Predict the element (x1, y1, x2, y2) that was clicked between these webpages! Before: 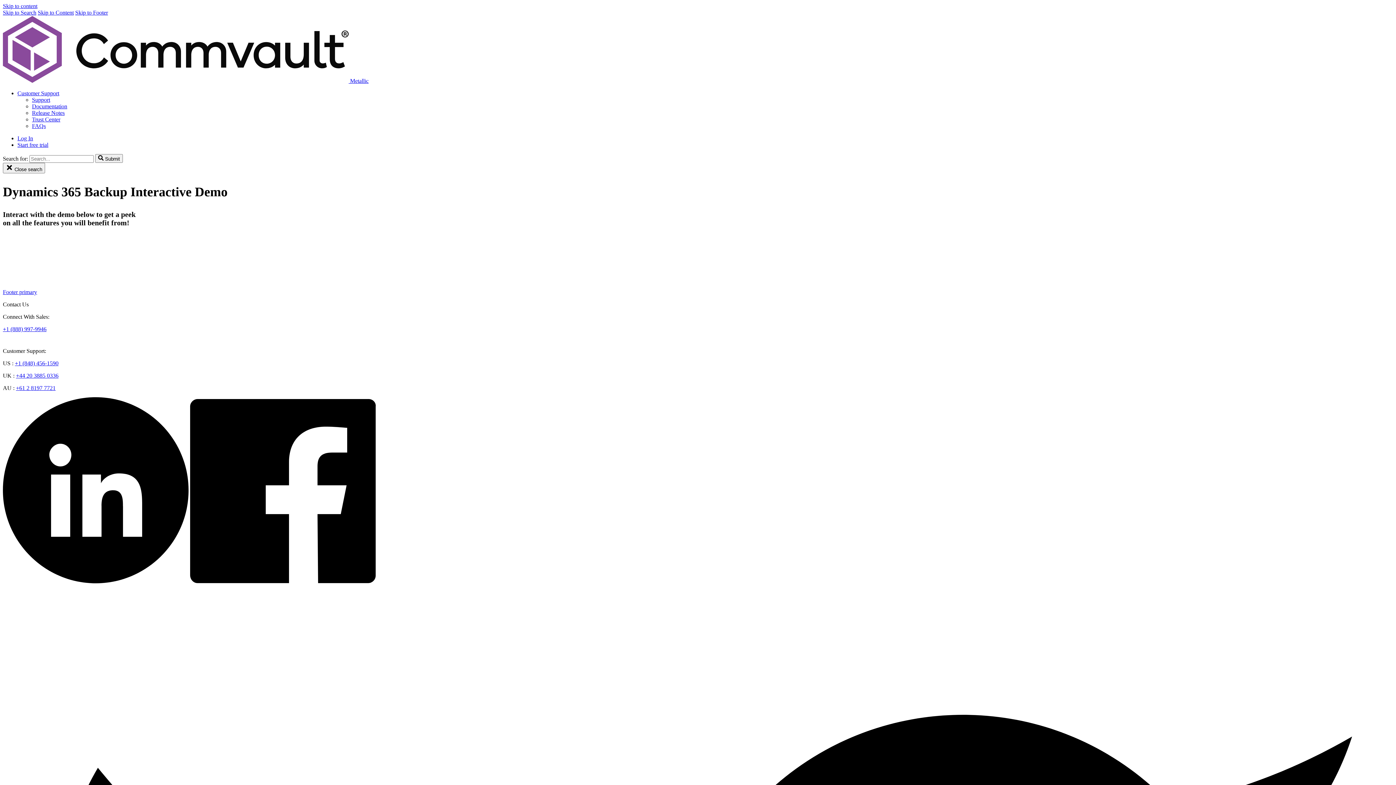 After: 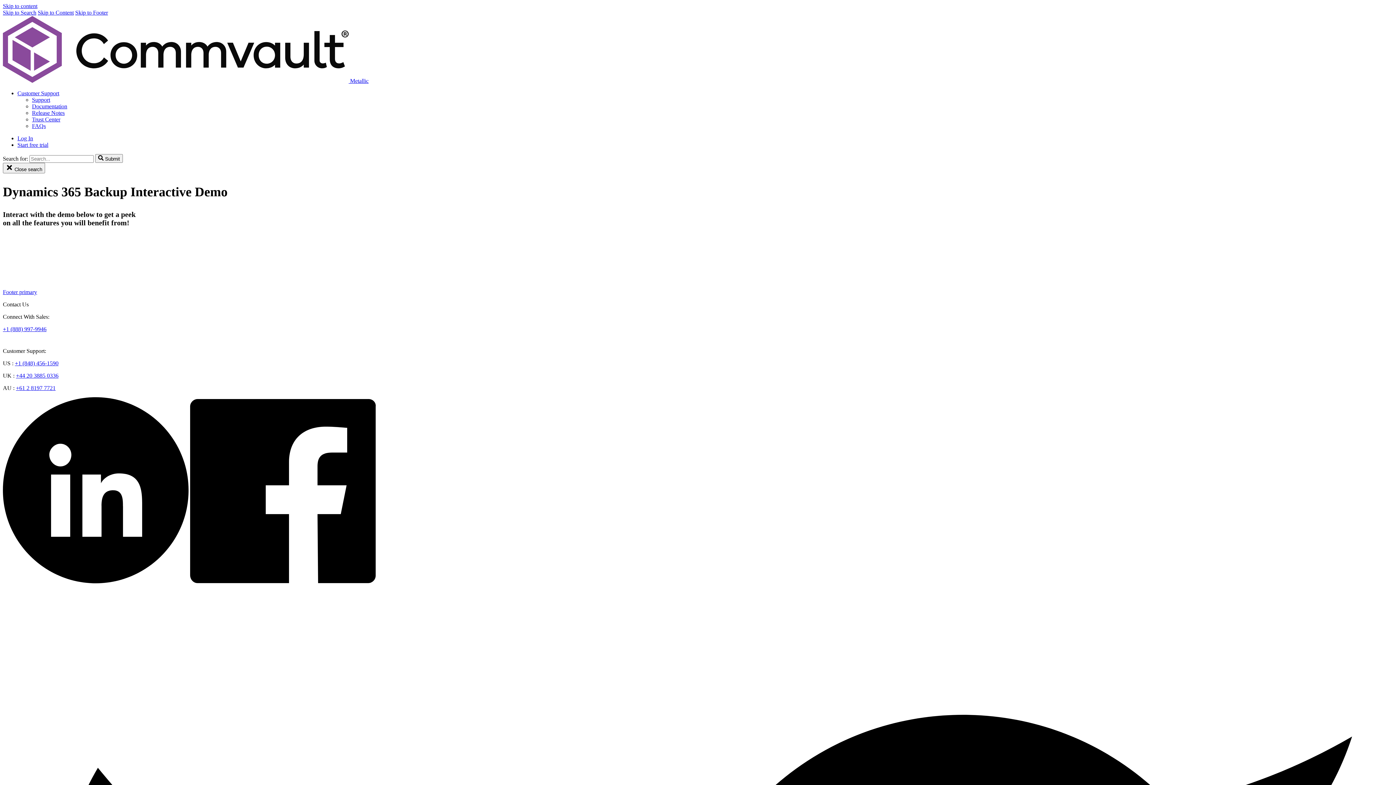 Action: bbox: (190, 578, 376, 584)